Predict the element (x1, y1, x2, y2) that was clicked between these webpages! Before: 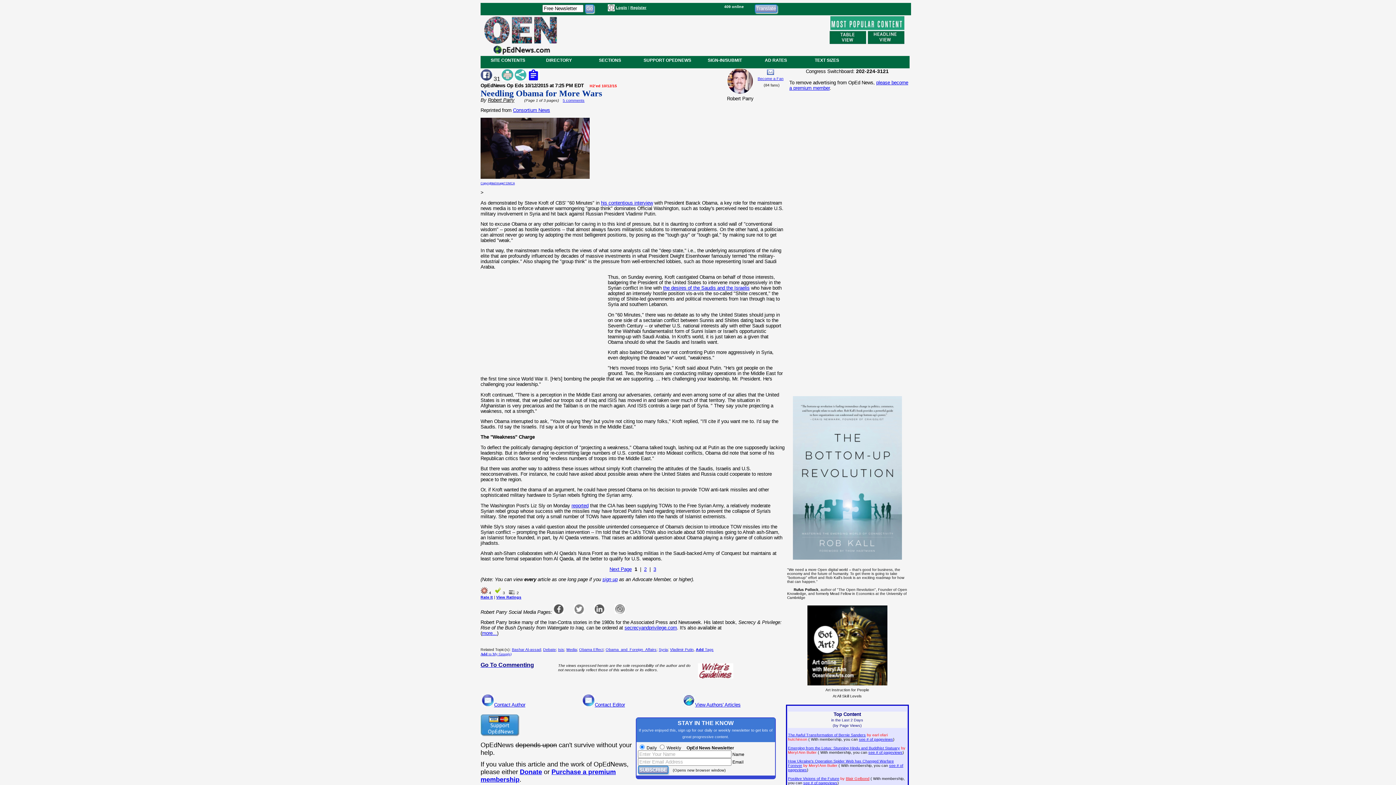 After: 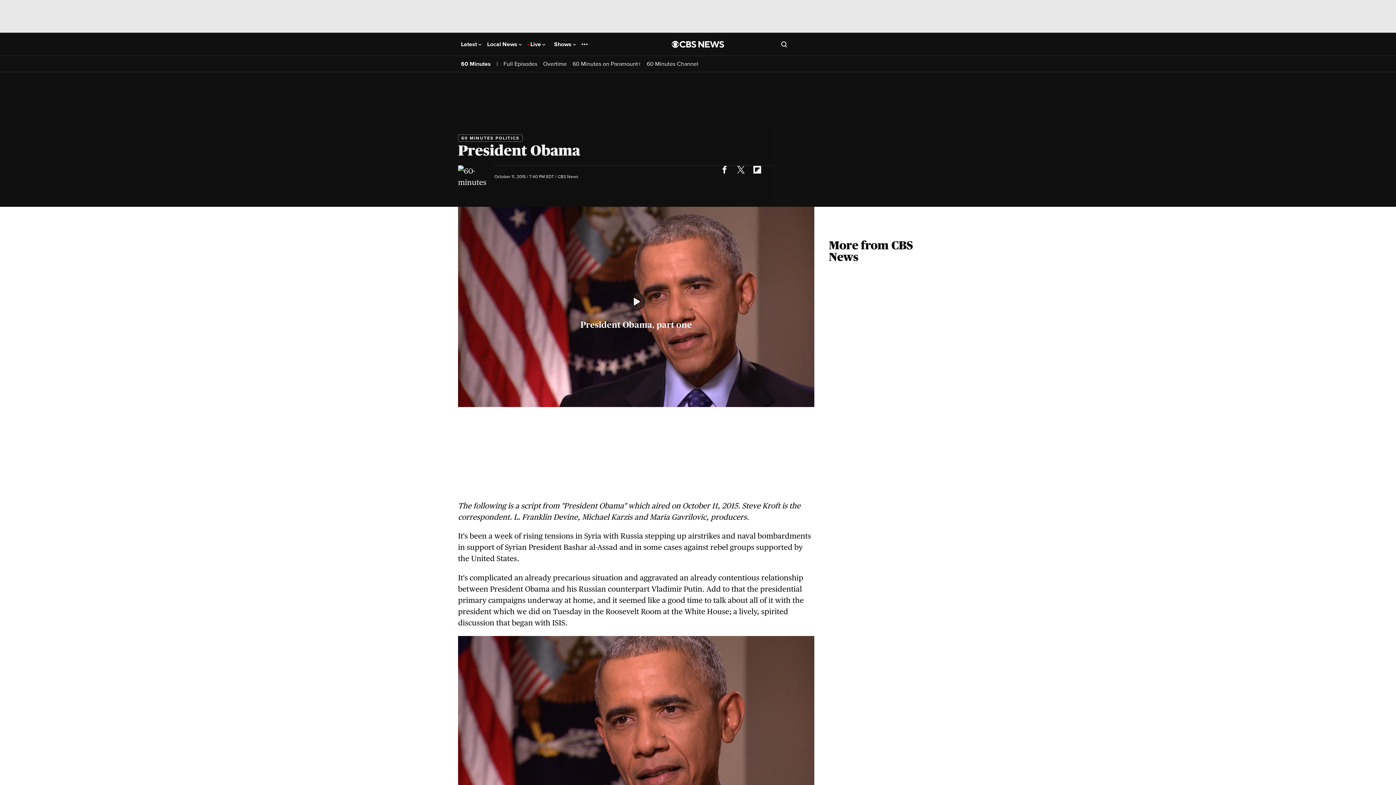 Action: label: his contentious interview bbox: (601, 200, 653, 205)